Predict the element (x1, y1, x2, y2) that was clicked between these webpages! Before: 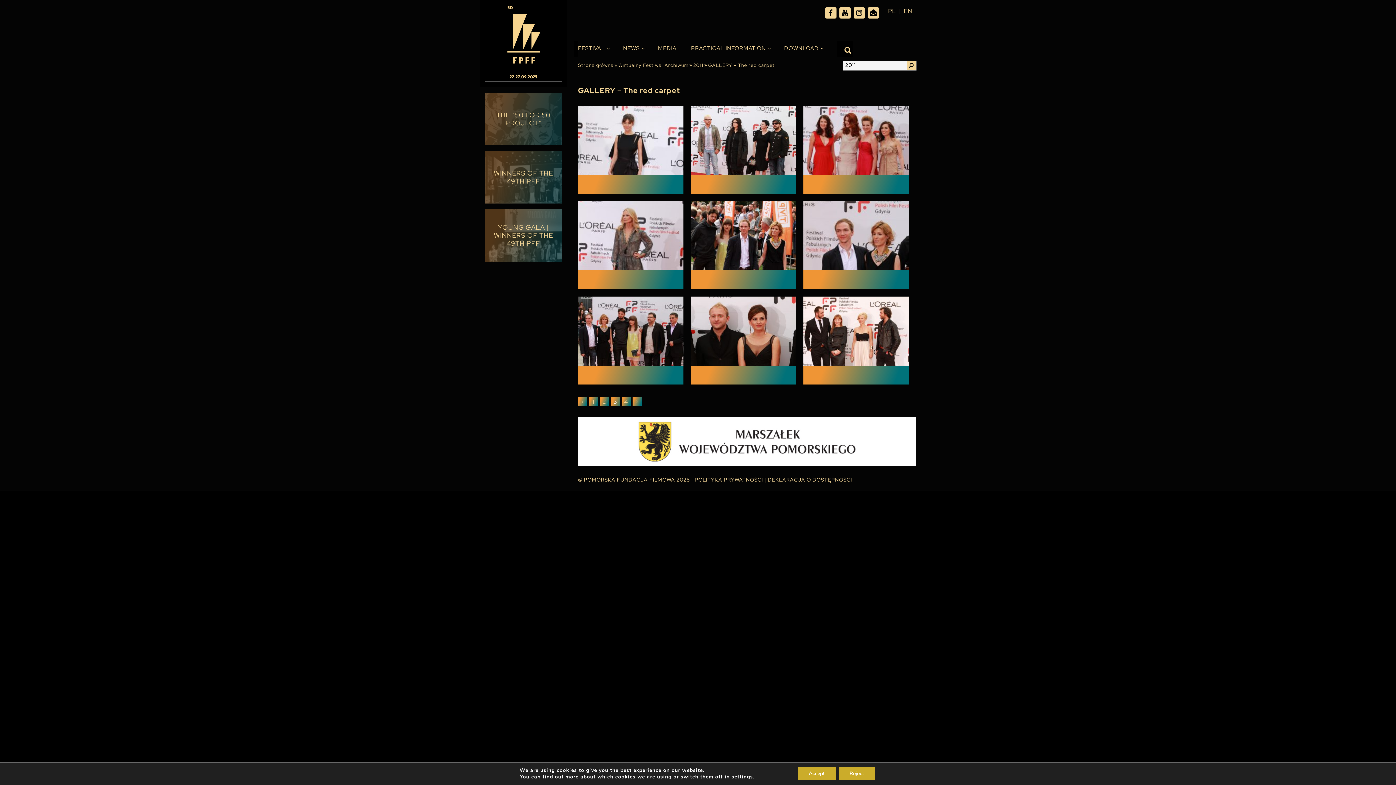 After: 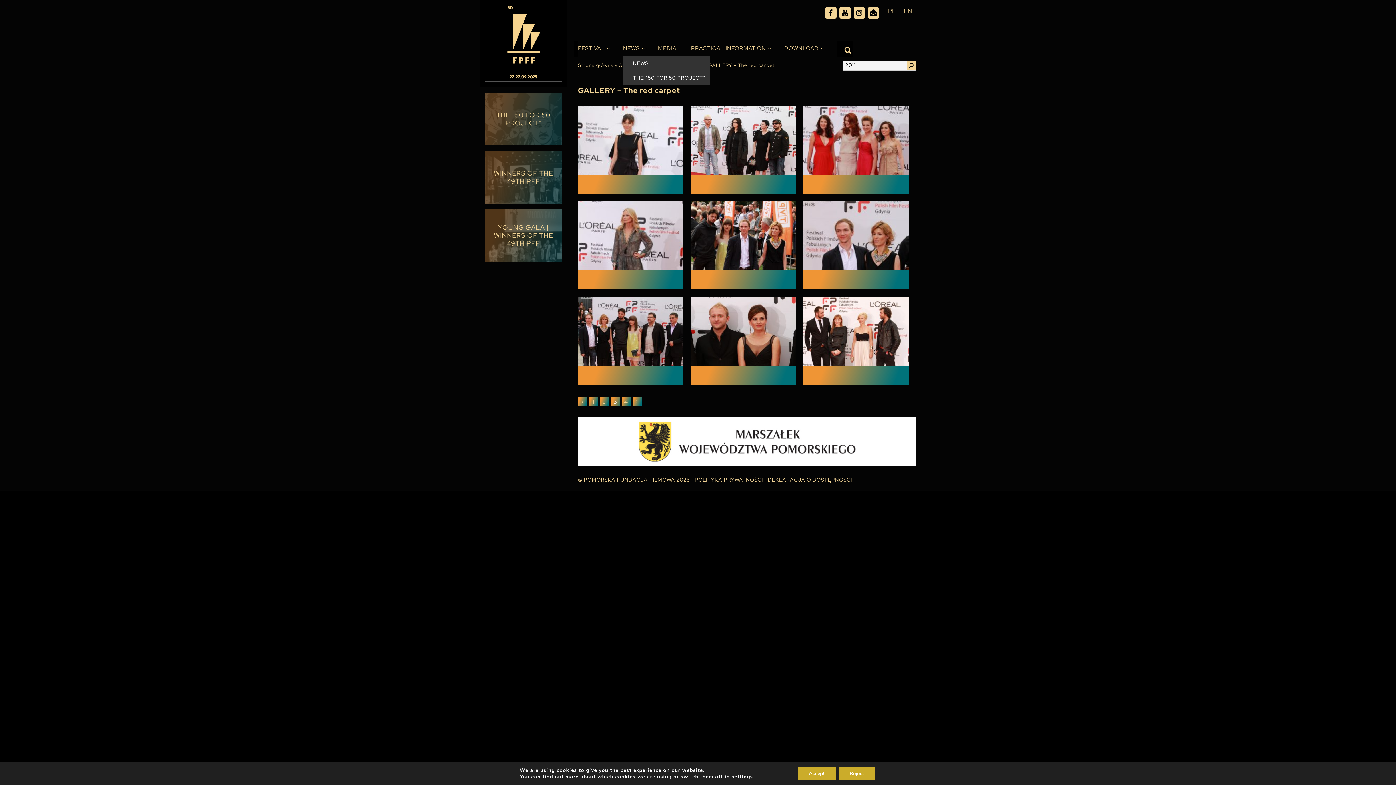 Action: label: NEWS bbox: (623, 40, 640, 56)